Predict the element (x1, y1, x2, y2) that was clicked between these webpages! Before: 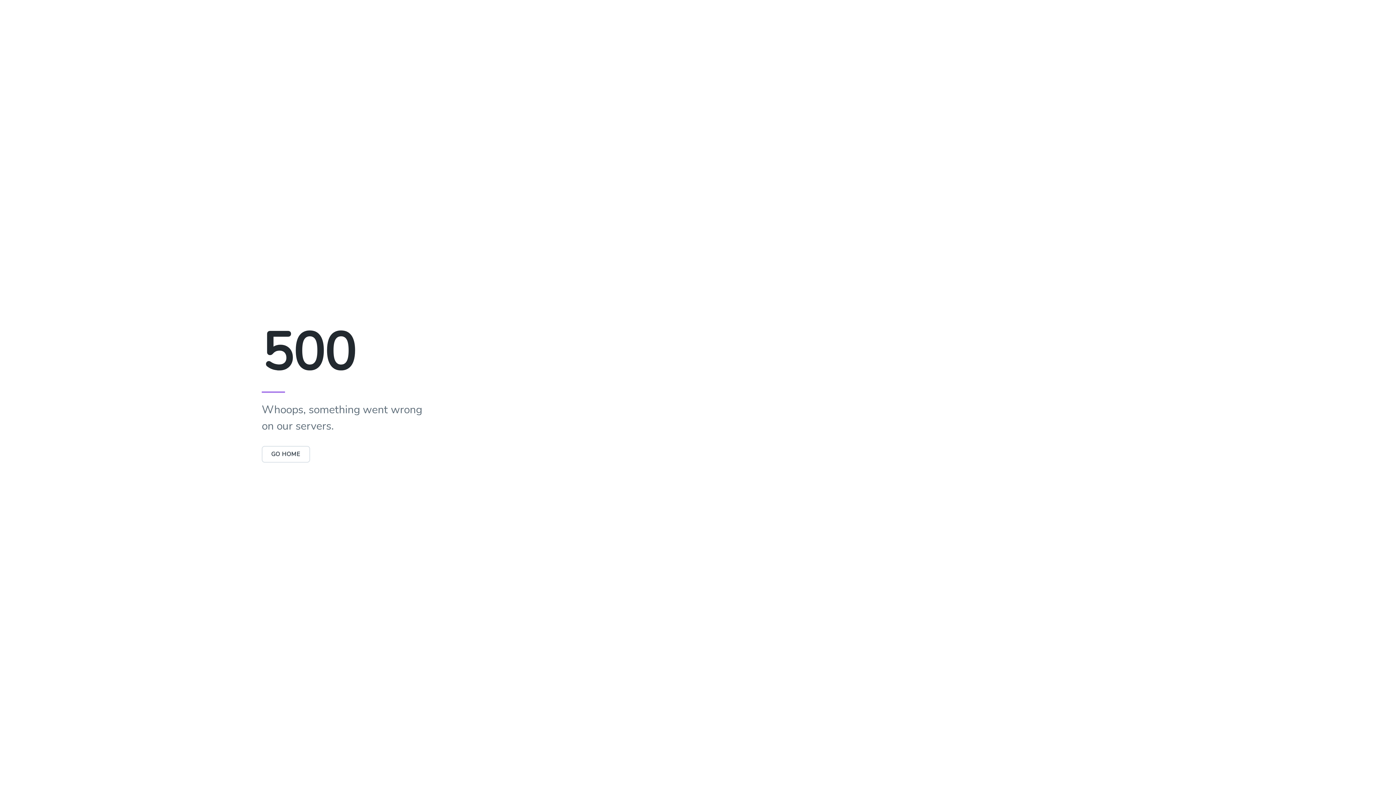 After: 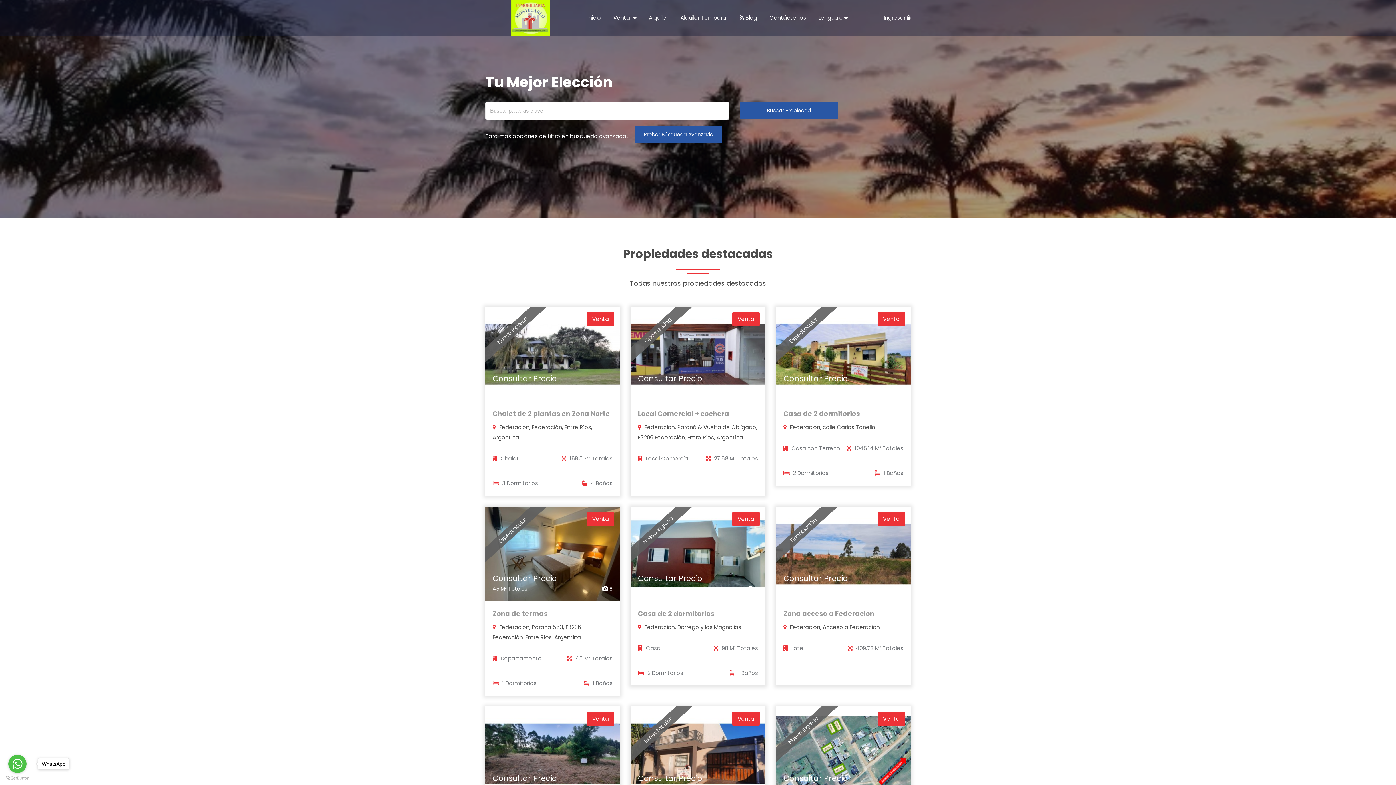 Action: bbox: (261, 450, 310, 458) label: GO HOME